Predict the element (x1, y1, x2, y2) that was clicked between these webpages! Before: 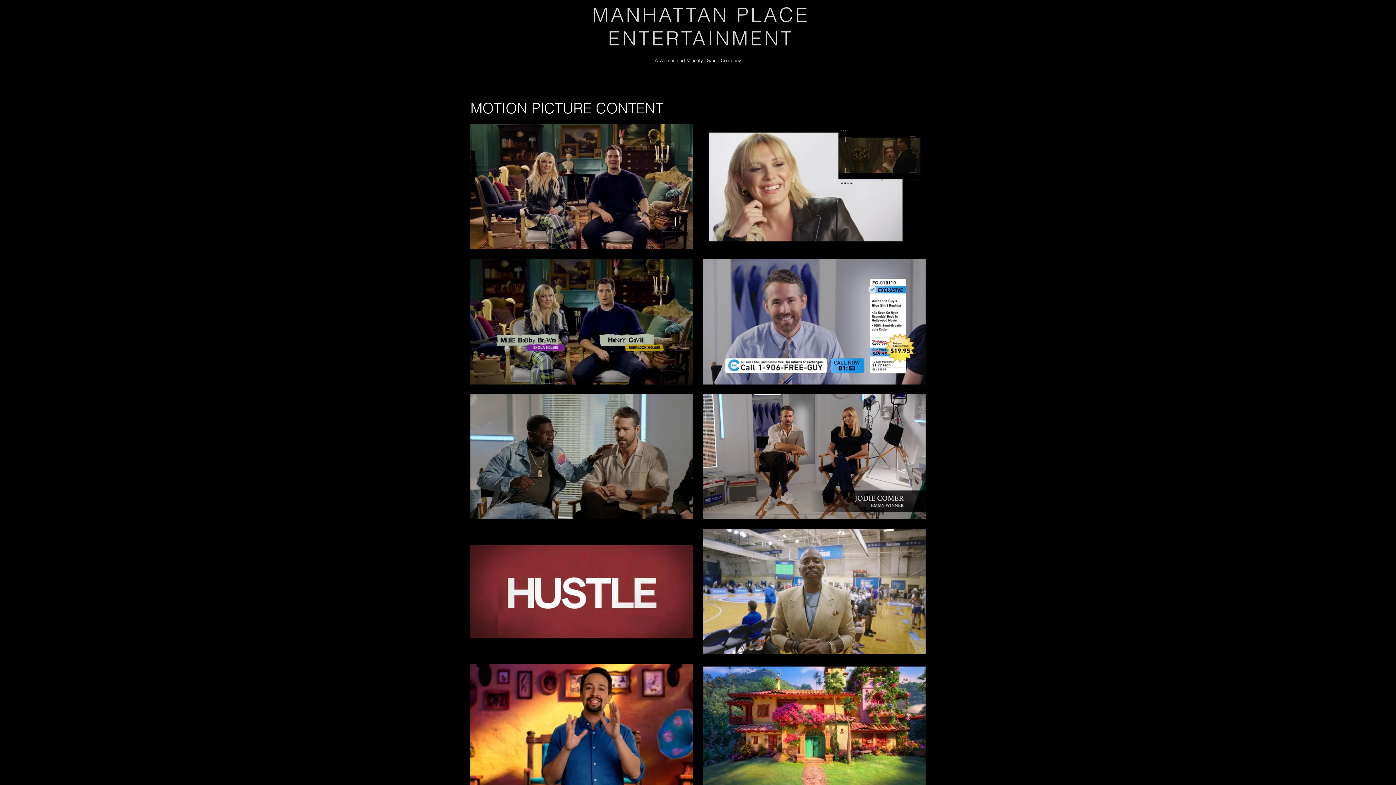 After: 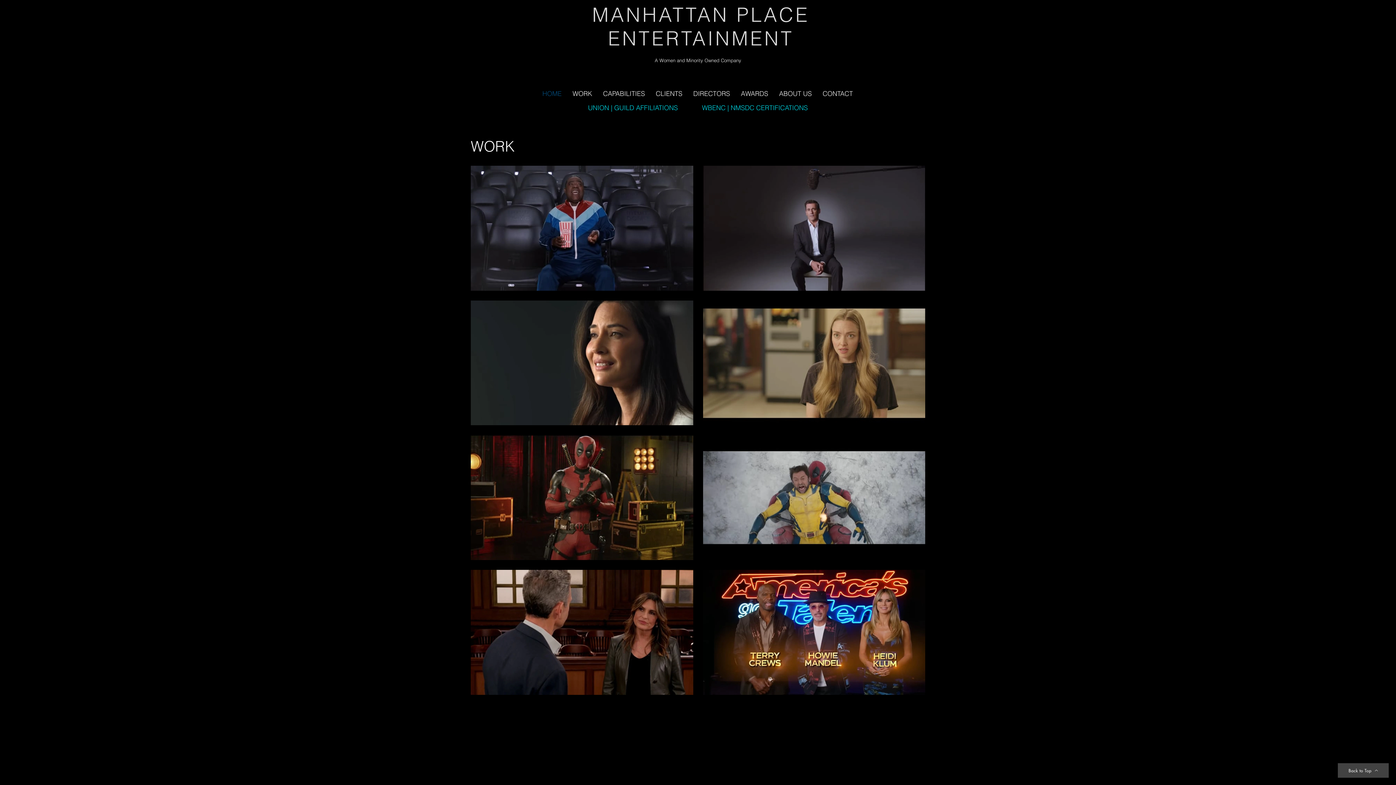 Action: label:  MANHATTAN PLACE
 ENTERTAINMENT bbox: (586, 7, 809, 49)